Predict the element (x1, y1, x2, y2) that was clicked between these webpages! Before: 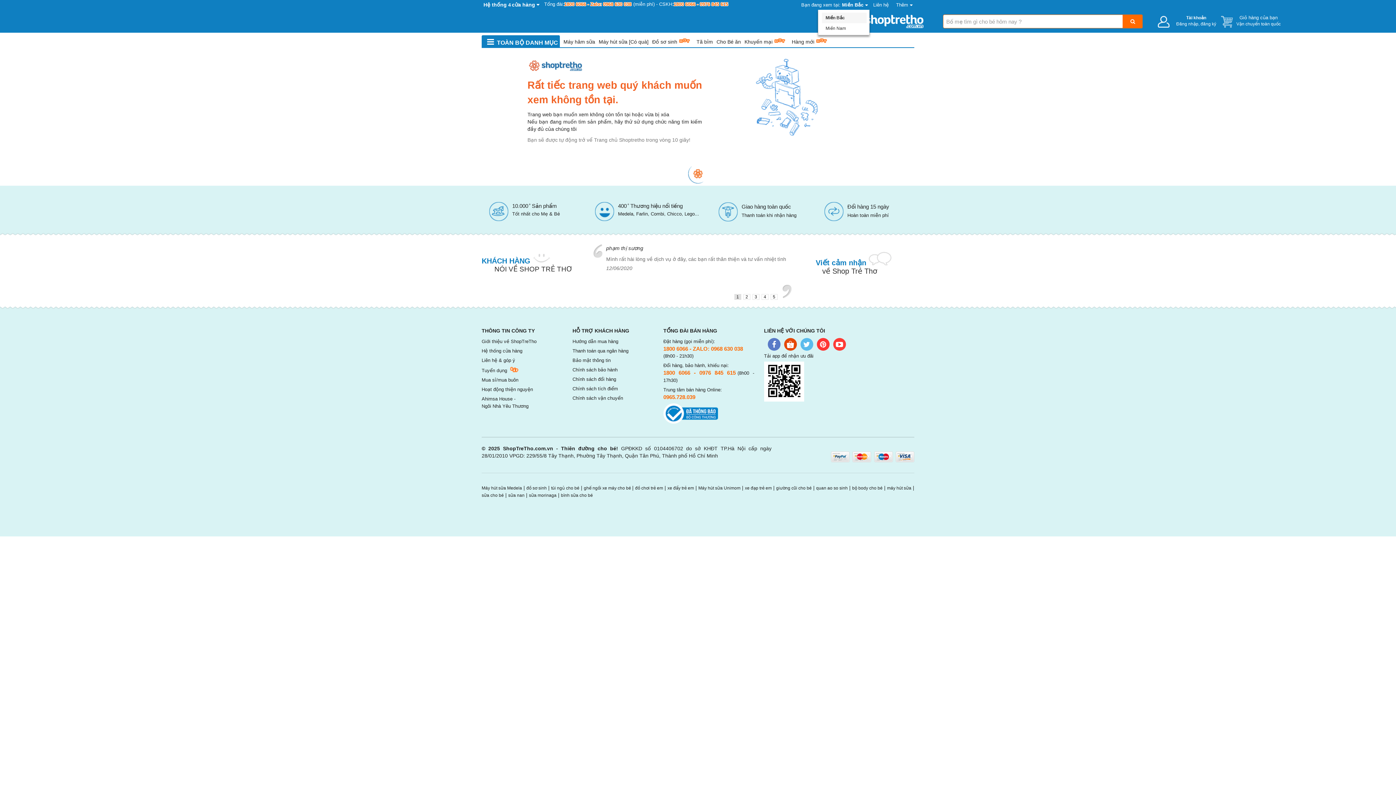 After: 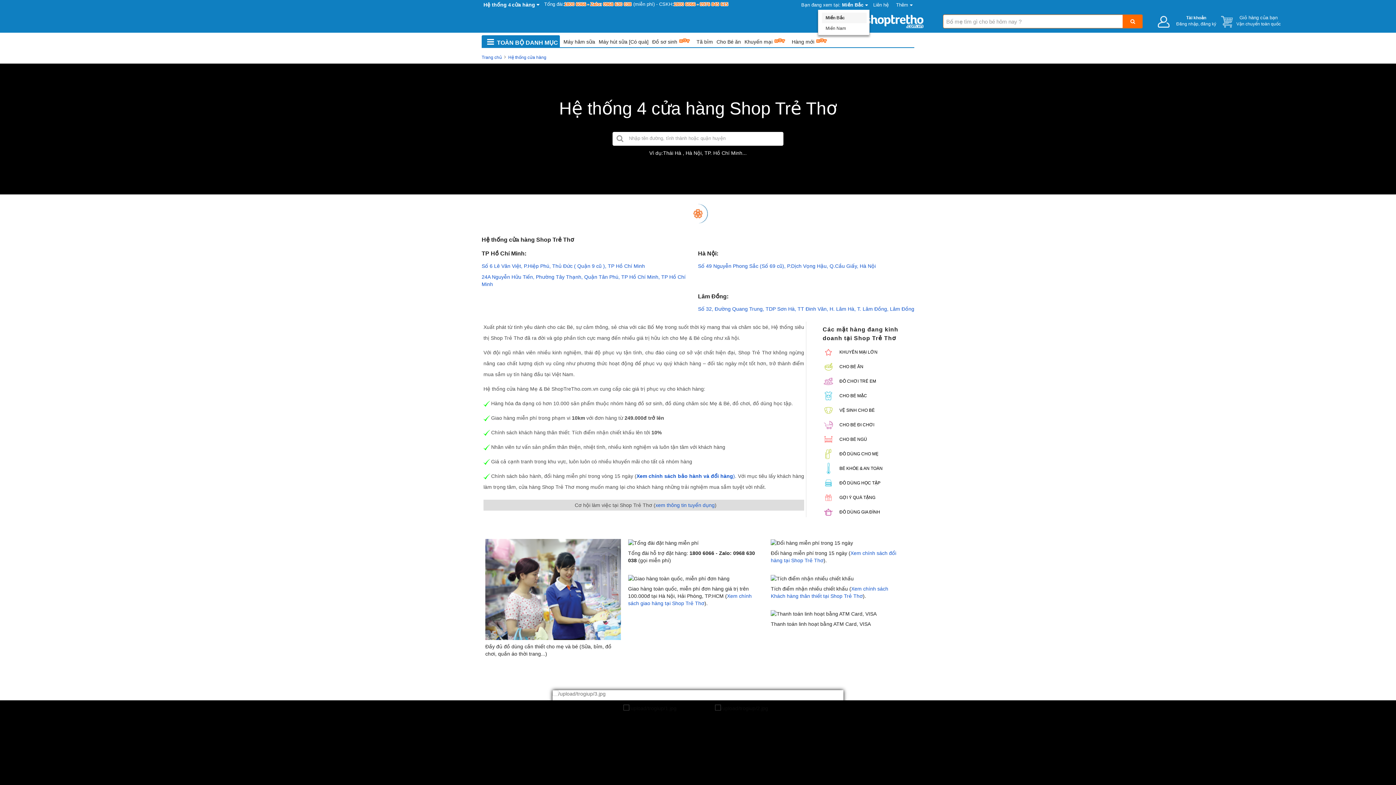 Action: bbox: (483, 1, 539, 7) label: Hệ thống 4cửa hàng 